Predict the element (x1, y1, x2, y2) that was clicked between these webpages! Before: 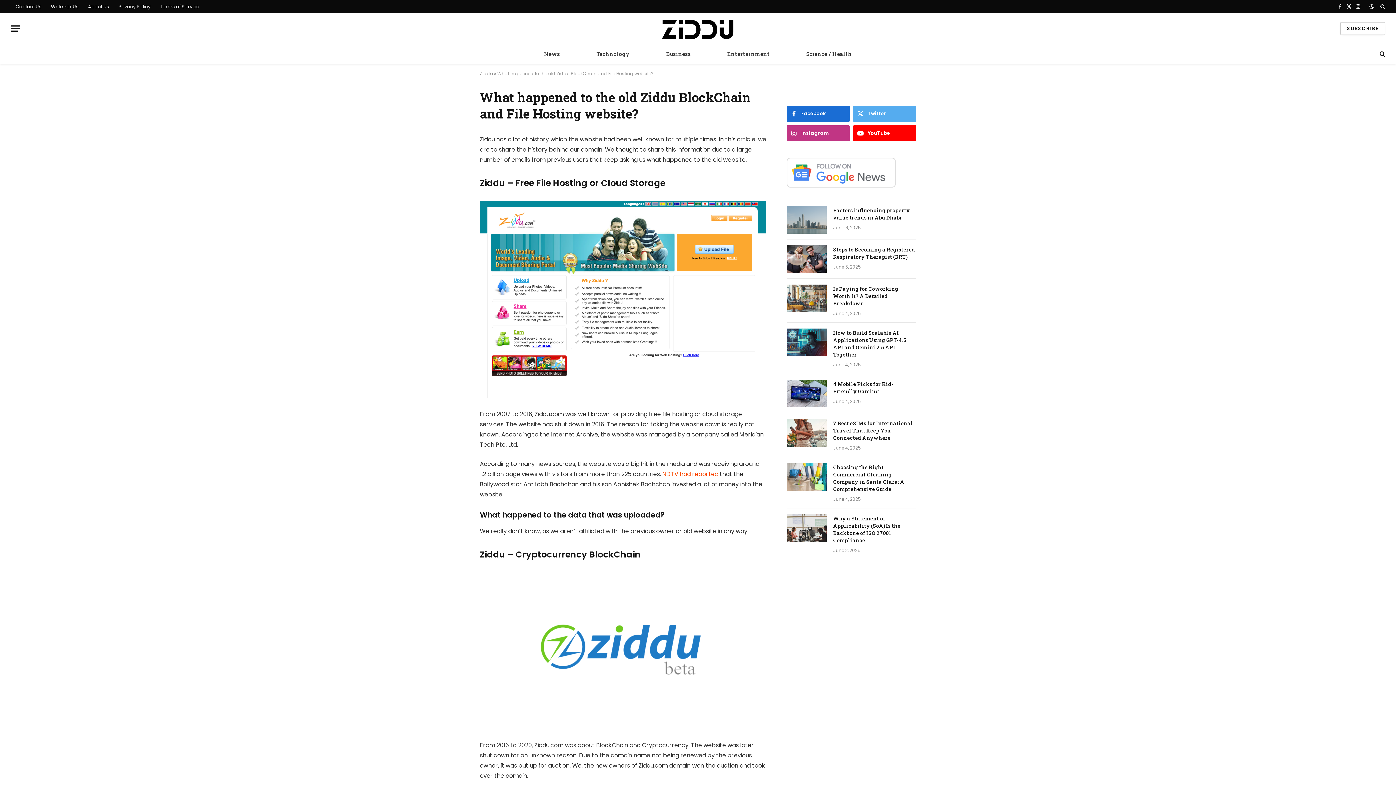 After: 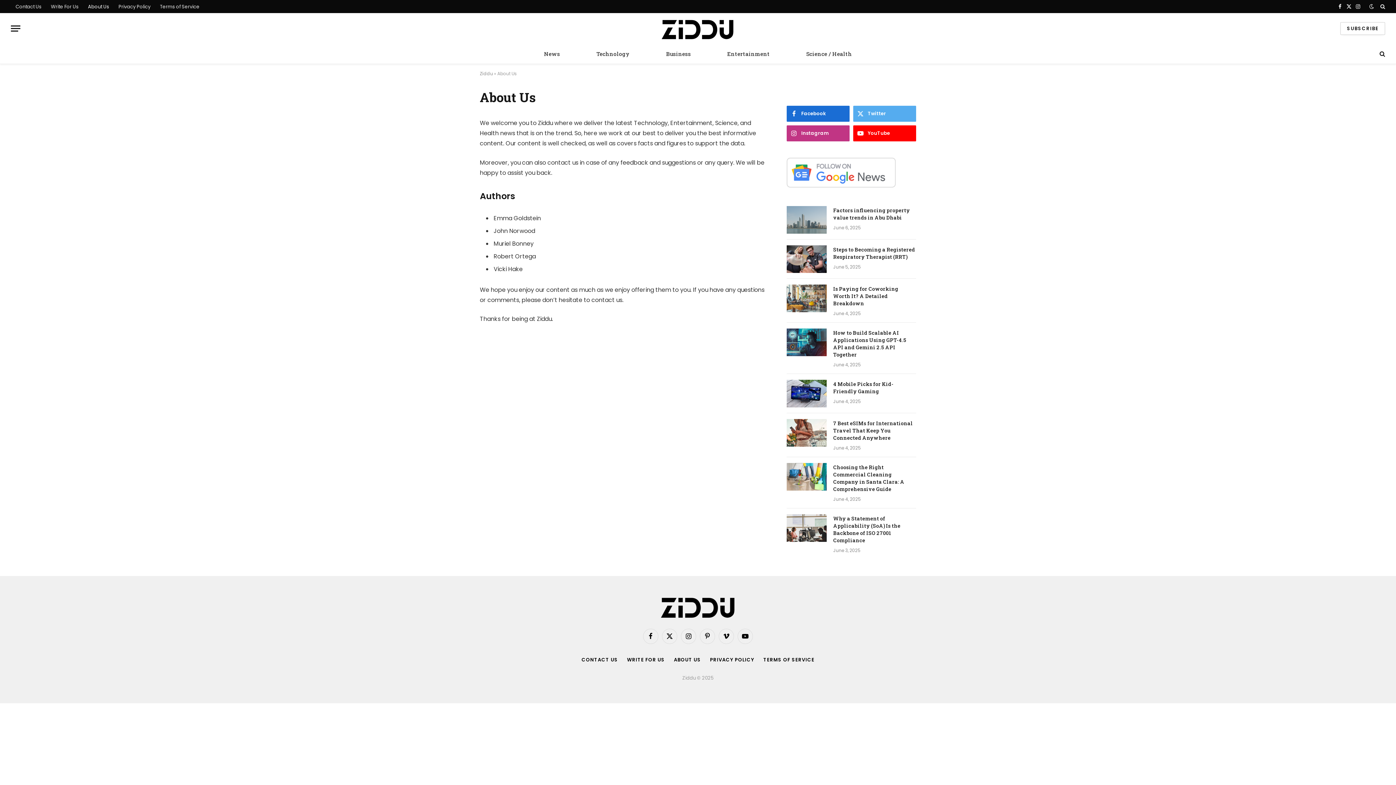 Action: label: About Us bbox: (83, 0, 113, 13)